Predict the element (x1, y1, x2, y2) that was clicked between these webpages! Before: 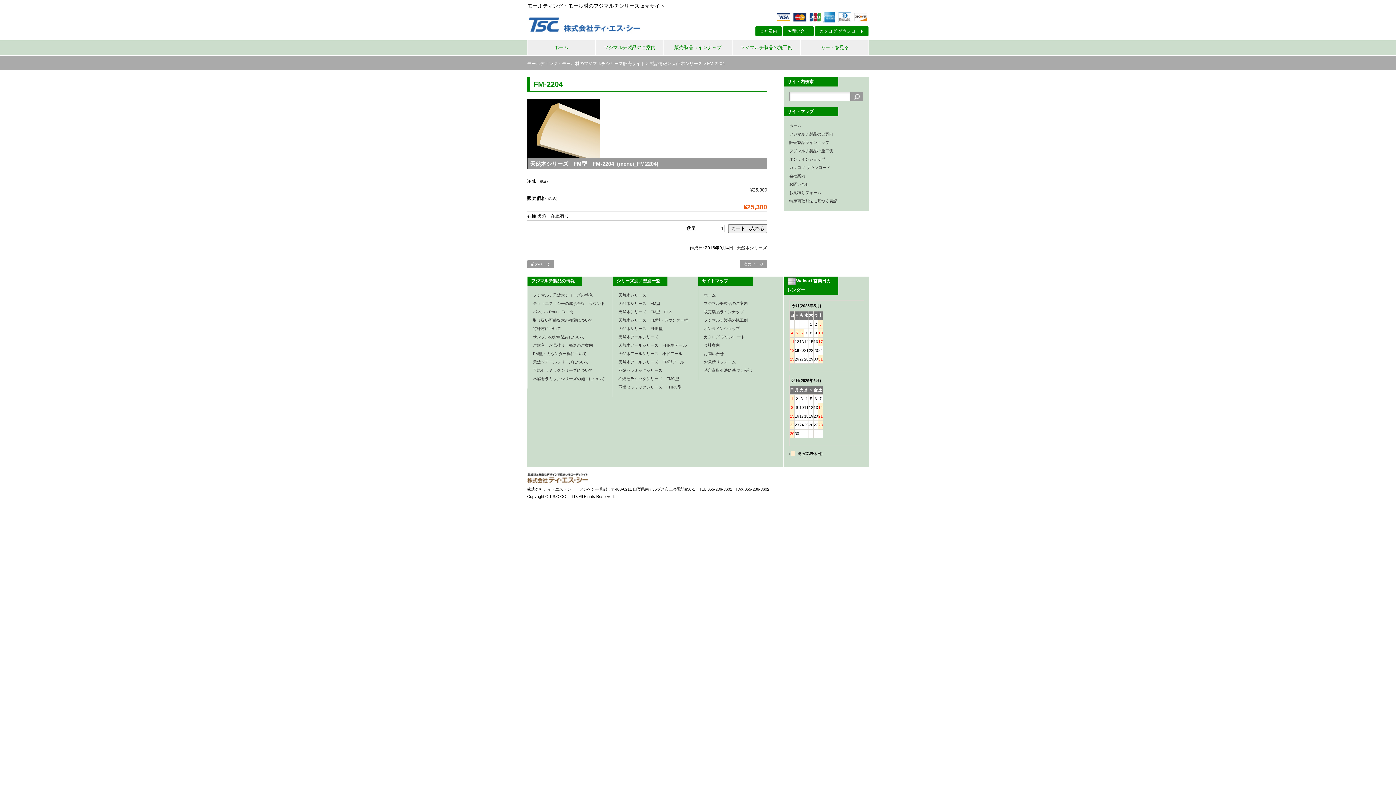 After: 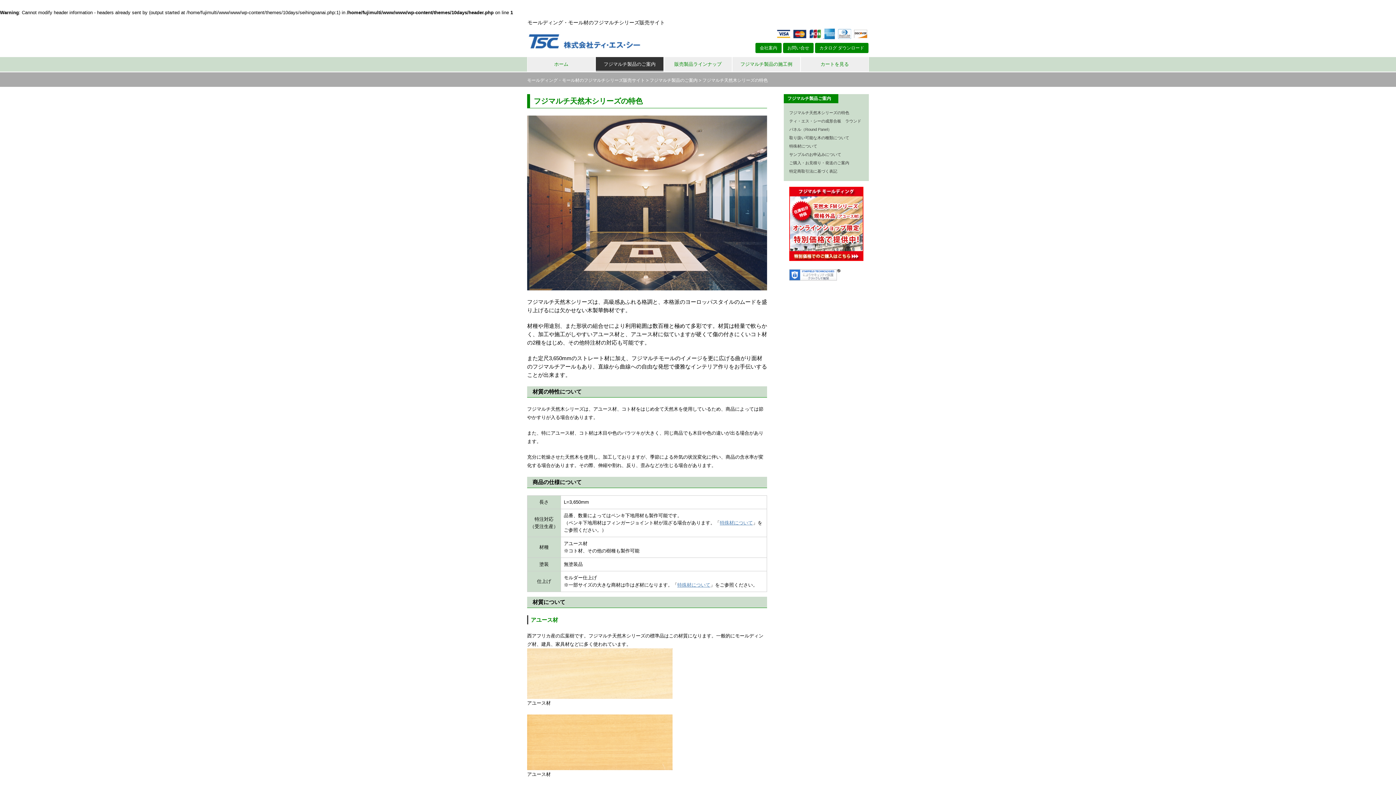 Action: label: フジマルチ製品のご案内 bbox: (789, 132, 833, 136)